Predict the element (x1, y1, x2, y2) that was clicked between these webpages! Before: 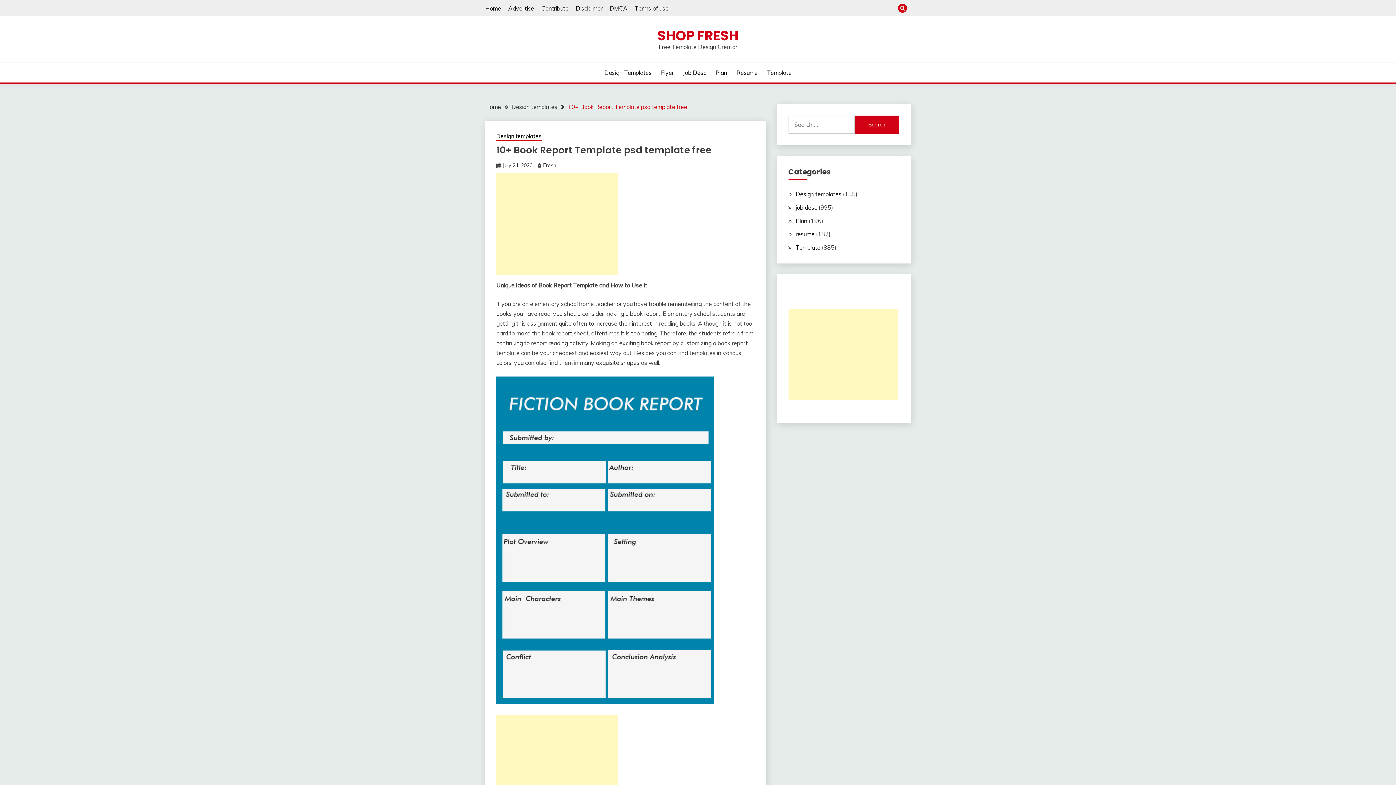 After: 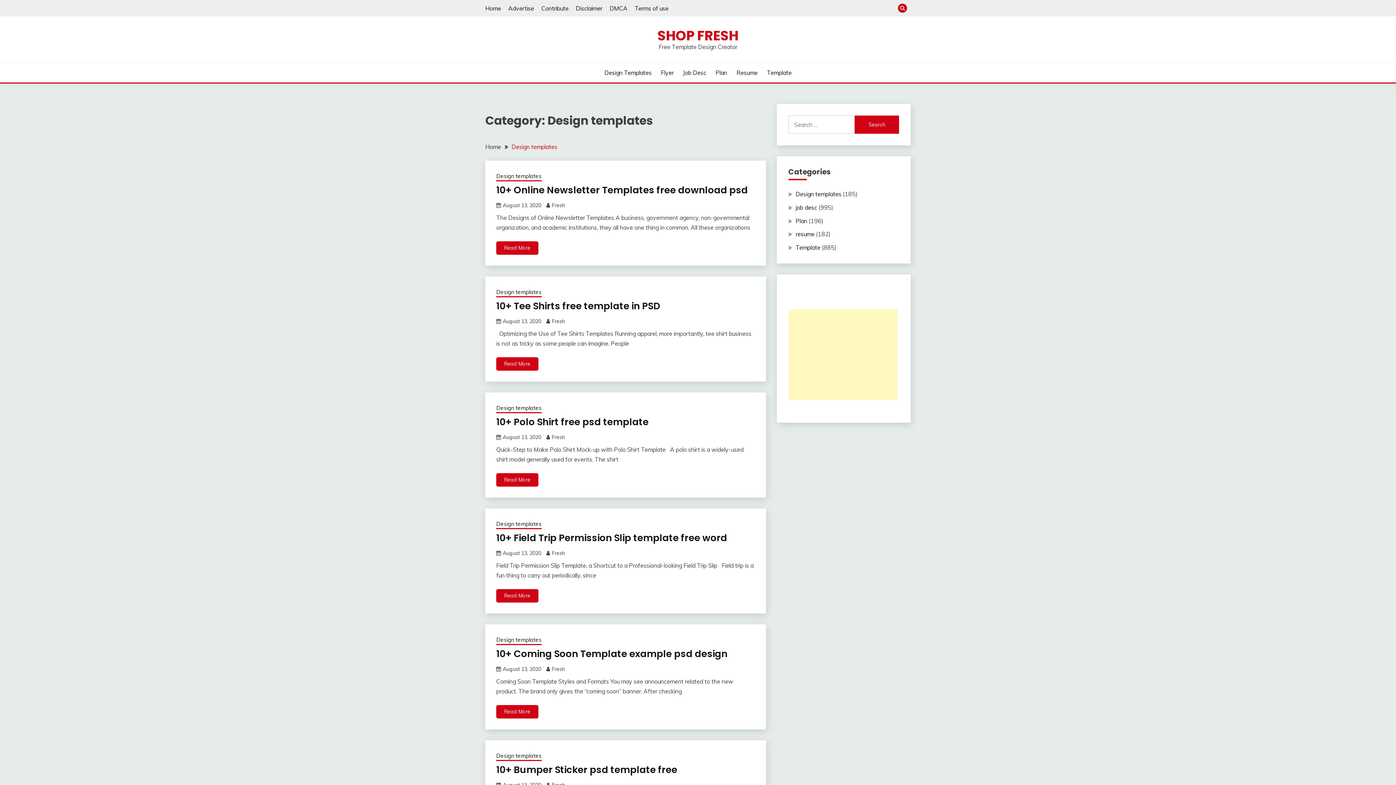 Action: bbox: (511, 103, 557, 110) label: Design templates